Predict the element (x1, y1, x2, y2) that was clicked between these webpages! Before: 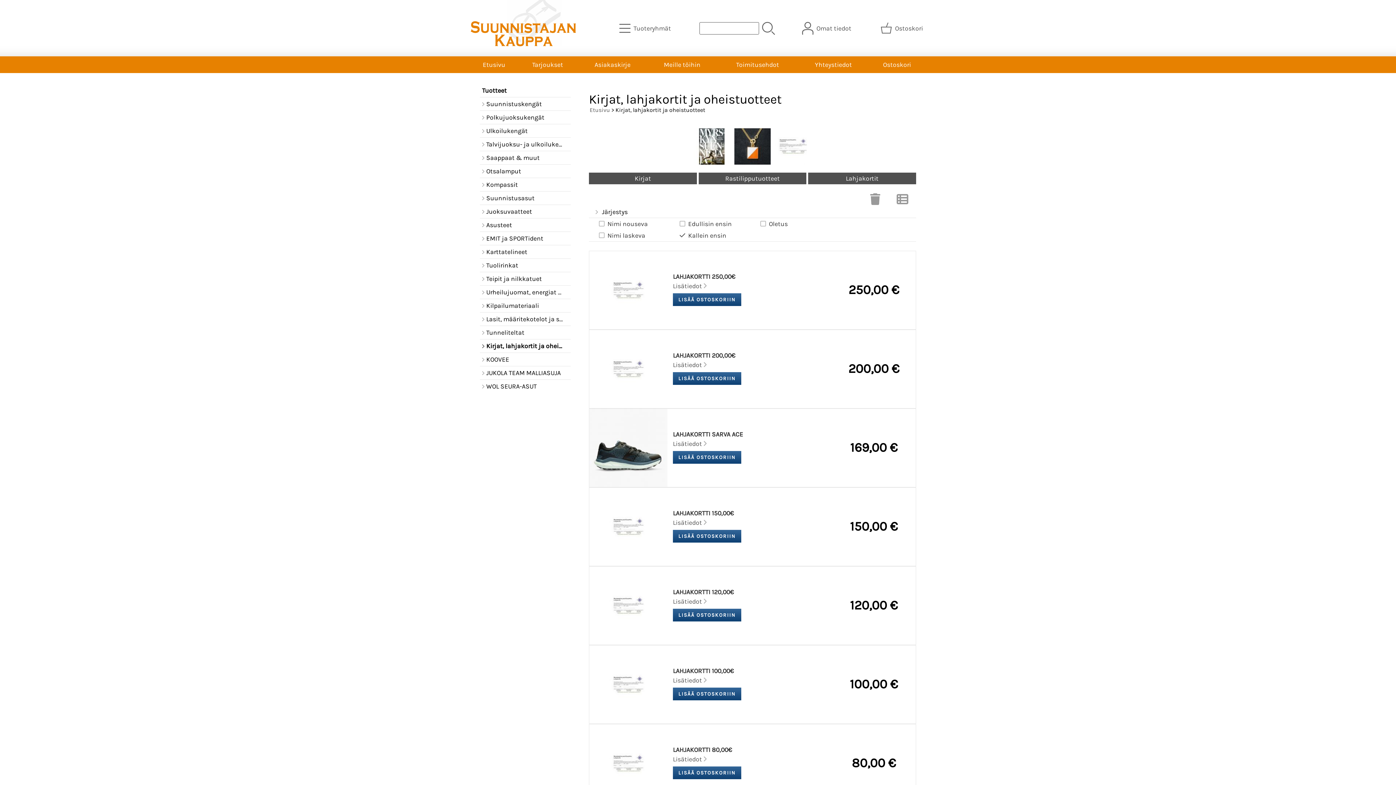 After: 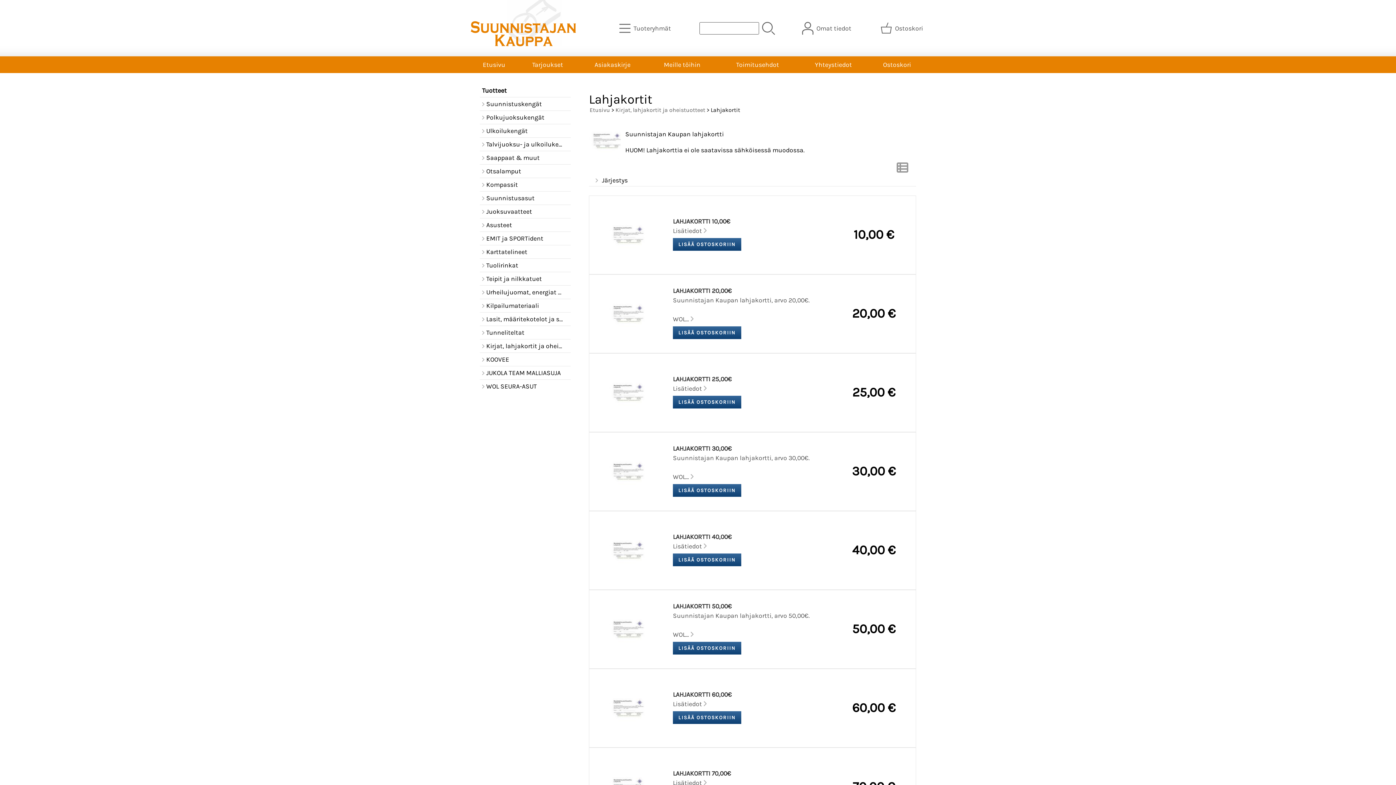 Action: bbox: (808, 172, 916, 184) label: Lahjakortit